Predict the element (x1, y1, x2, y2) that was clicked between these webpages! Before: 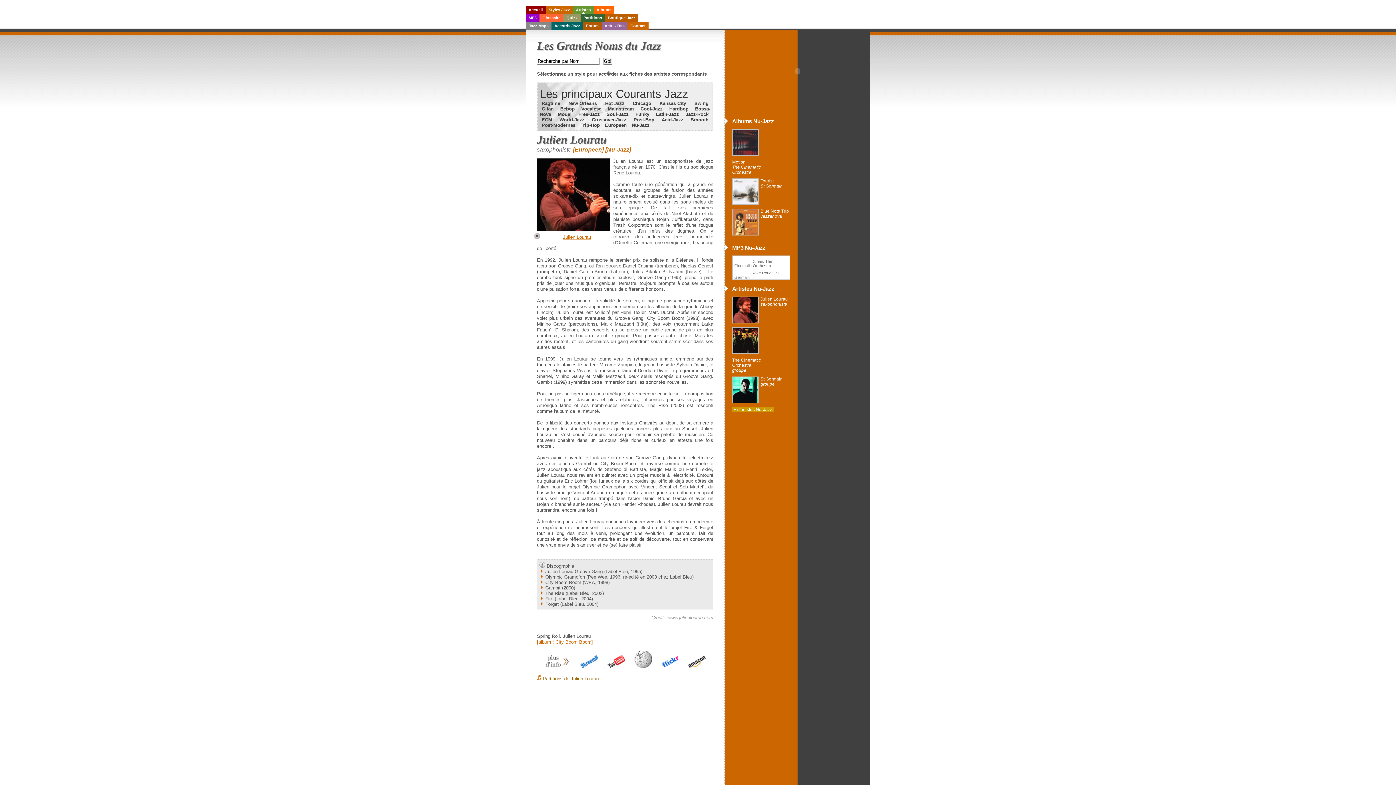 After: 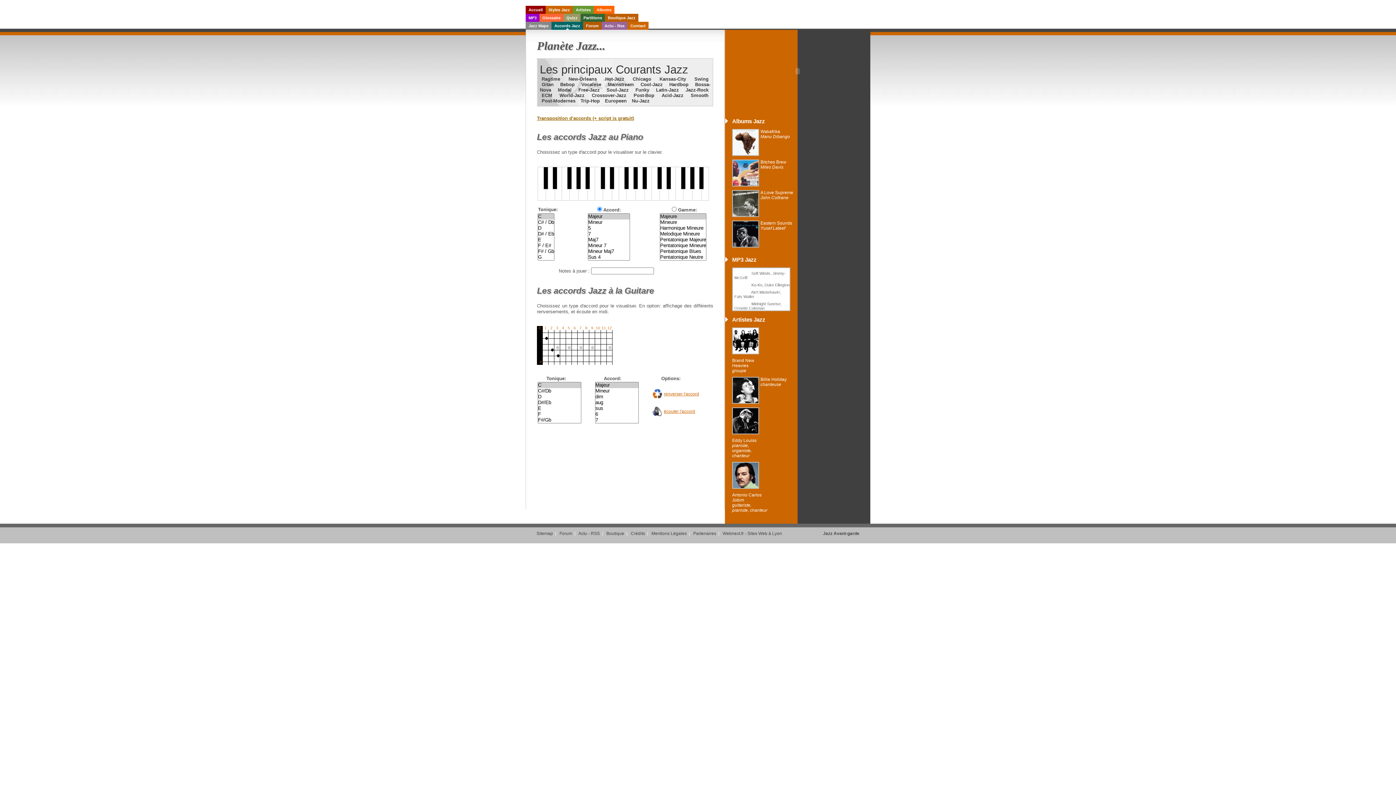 Action: bbox: (551, 21, 583, 29) label: Accords Jazz